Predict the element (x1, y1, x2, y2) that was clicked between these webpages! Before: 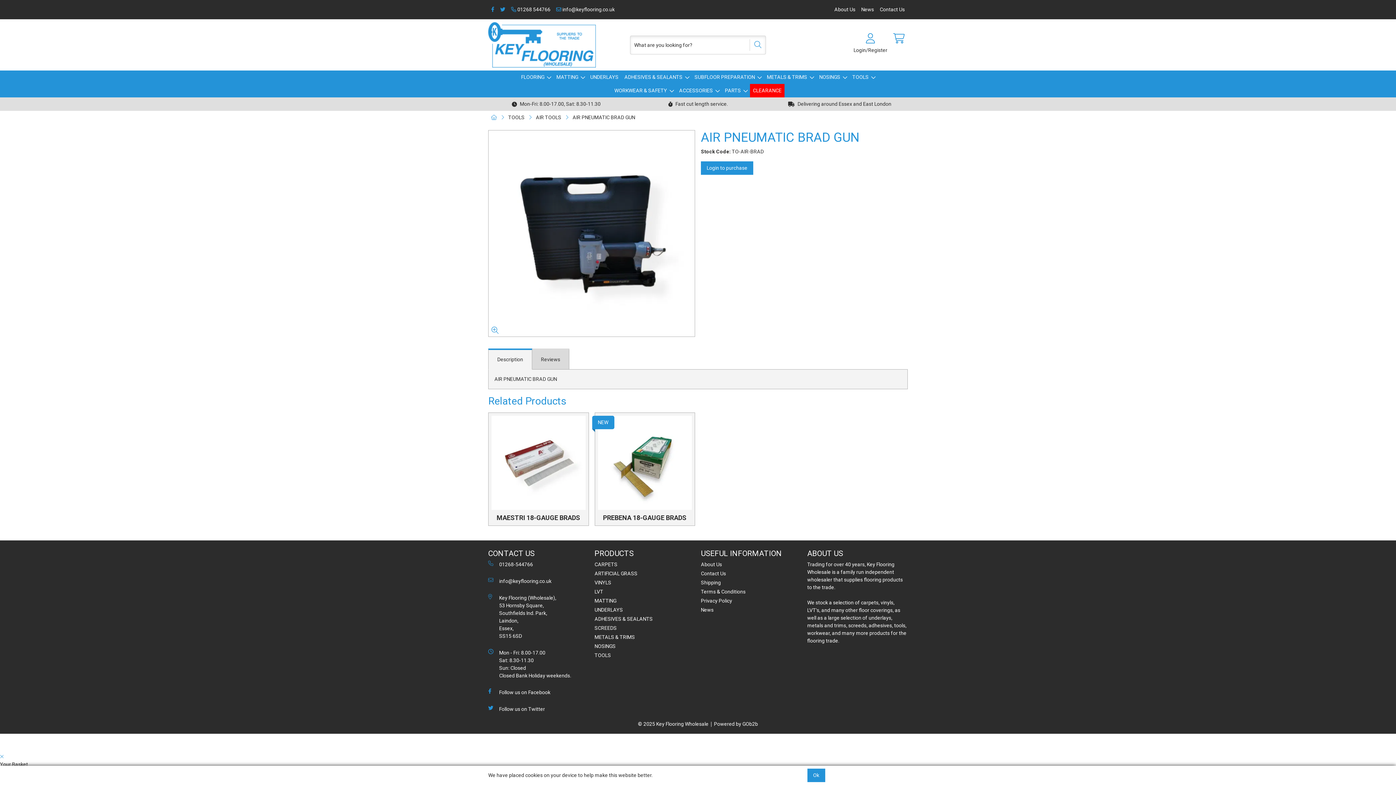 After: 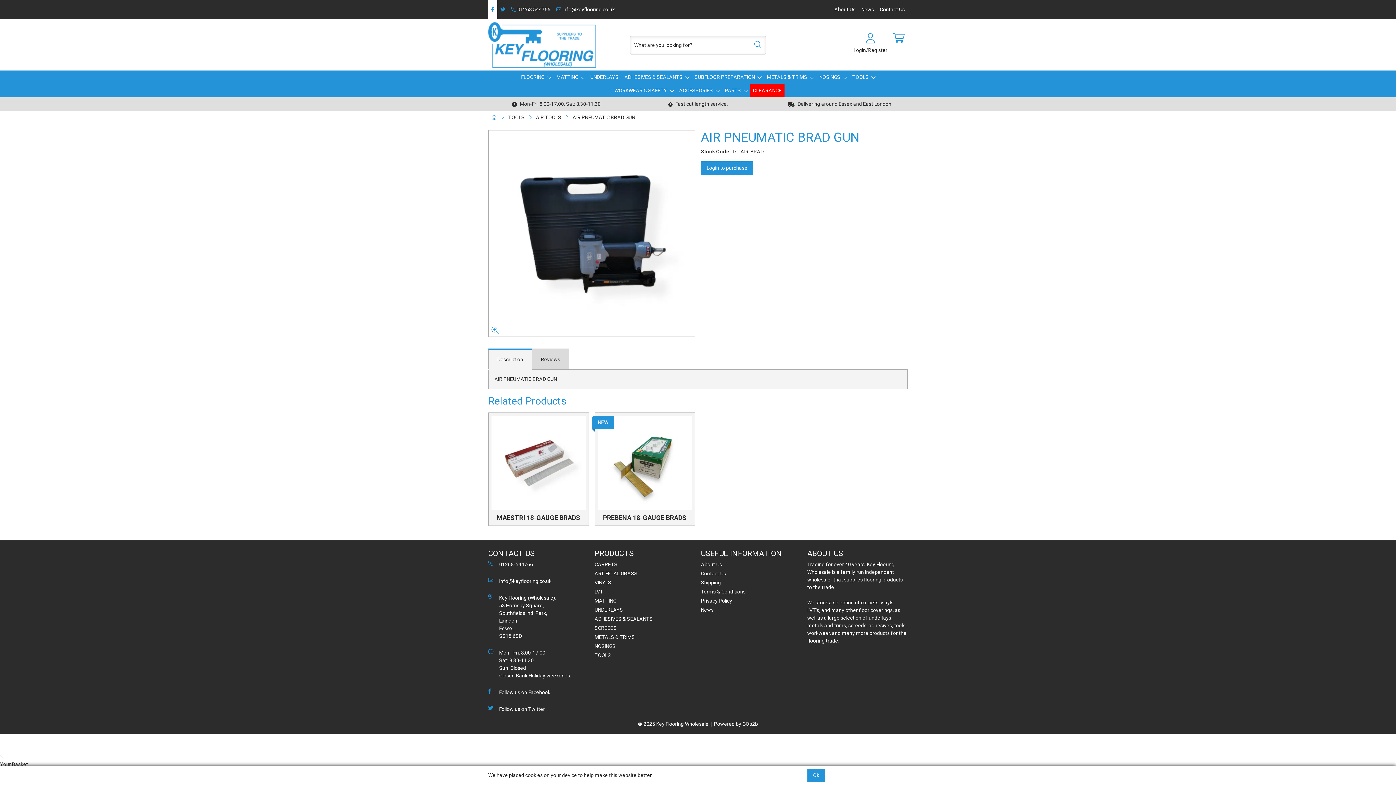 Action: bbox: (488, 0, 497, 19)